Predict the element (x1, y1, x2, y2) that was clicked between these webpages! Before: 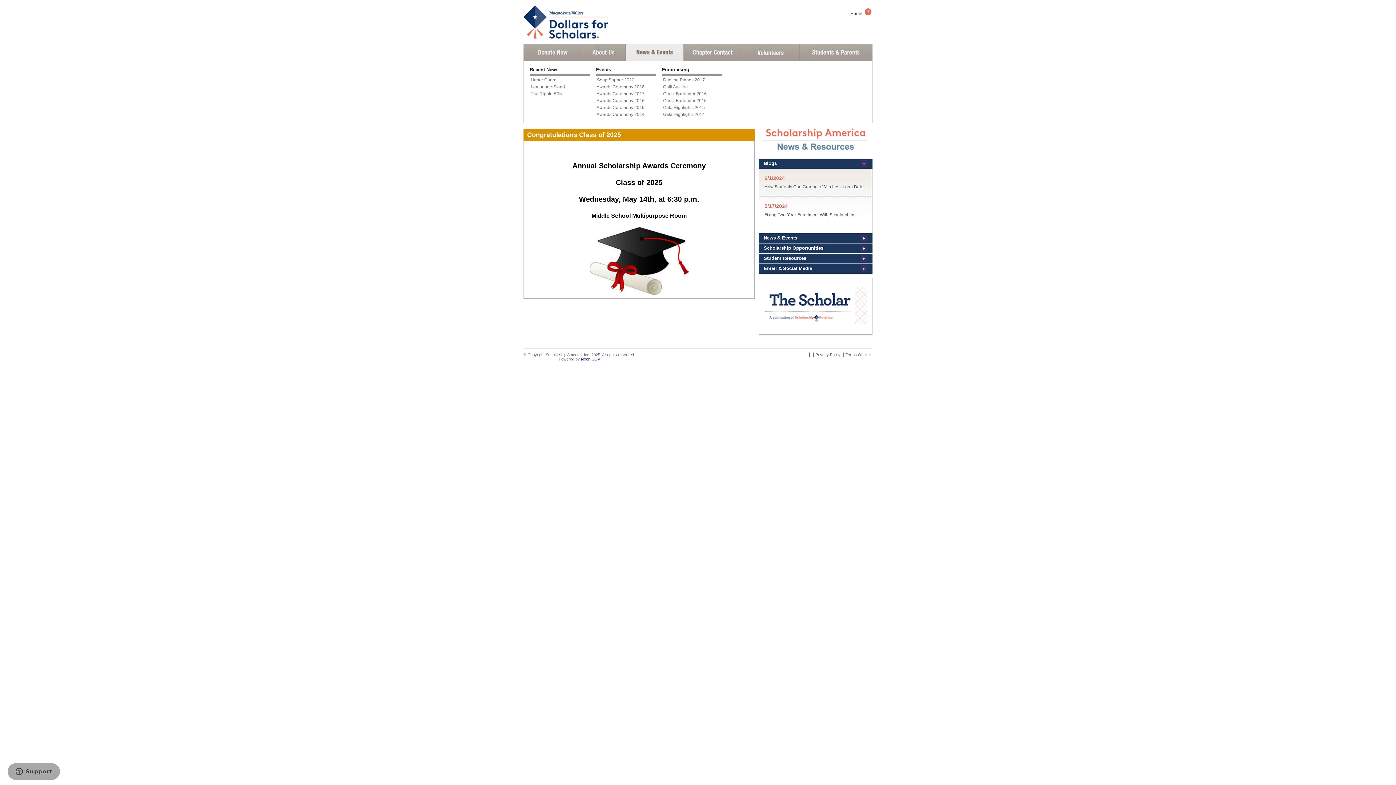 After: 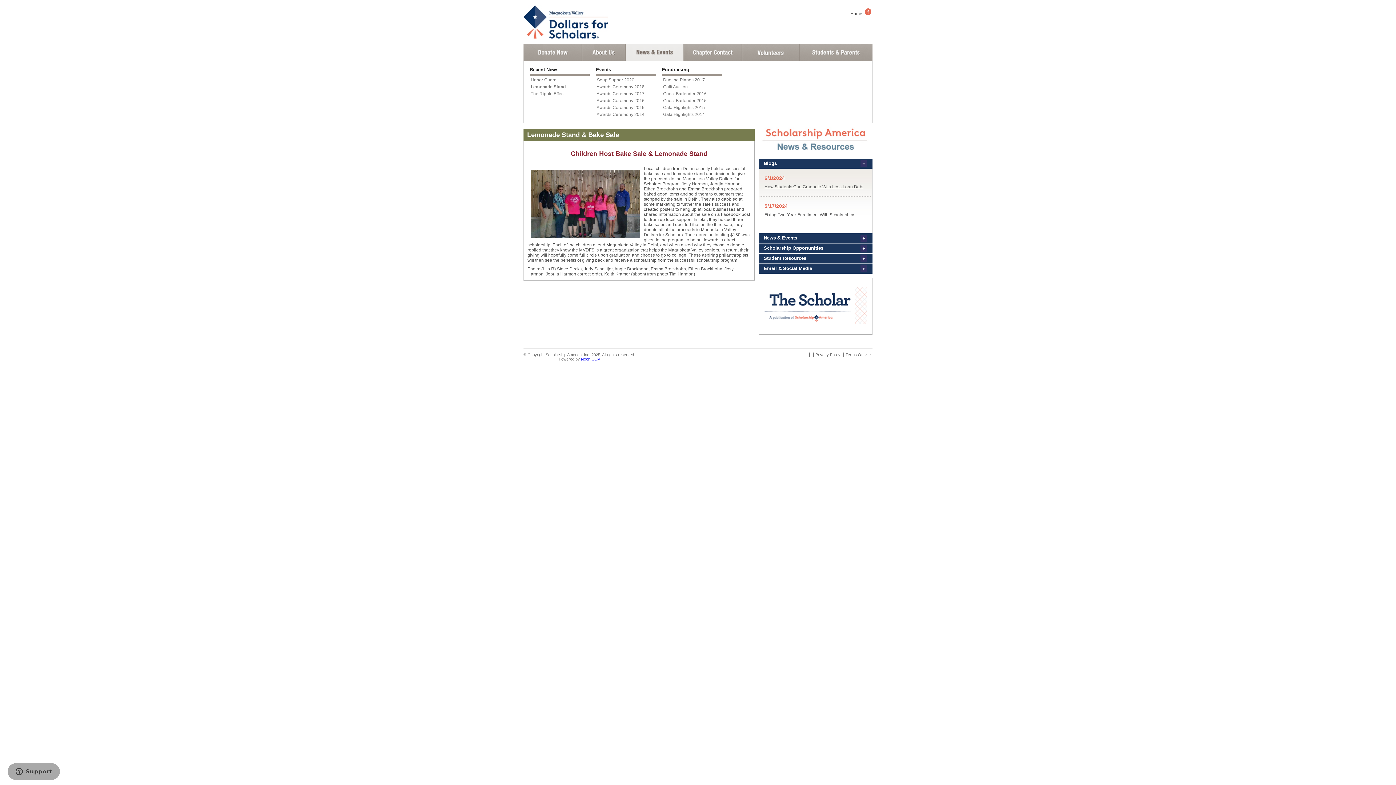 Action: label: Lemonade Stand bbox: (530, 84, 565, 89)